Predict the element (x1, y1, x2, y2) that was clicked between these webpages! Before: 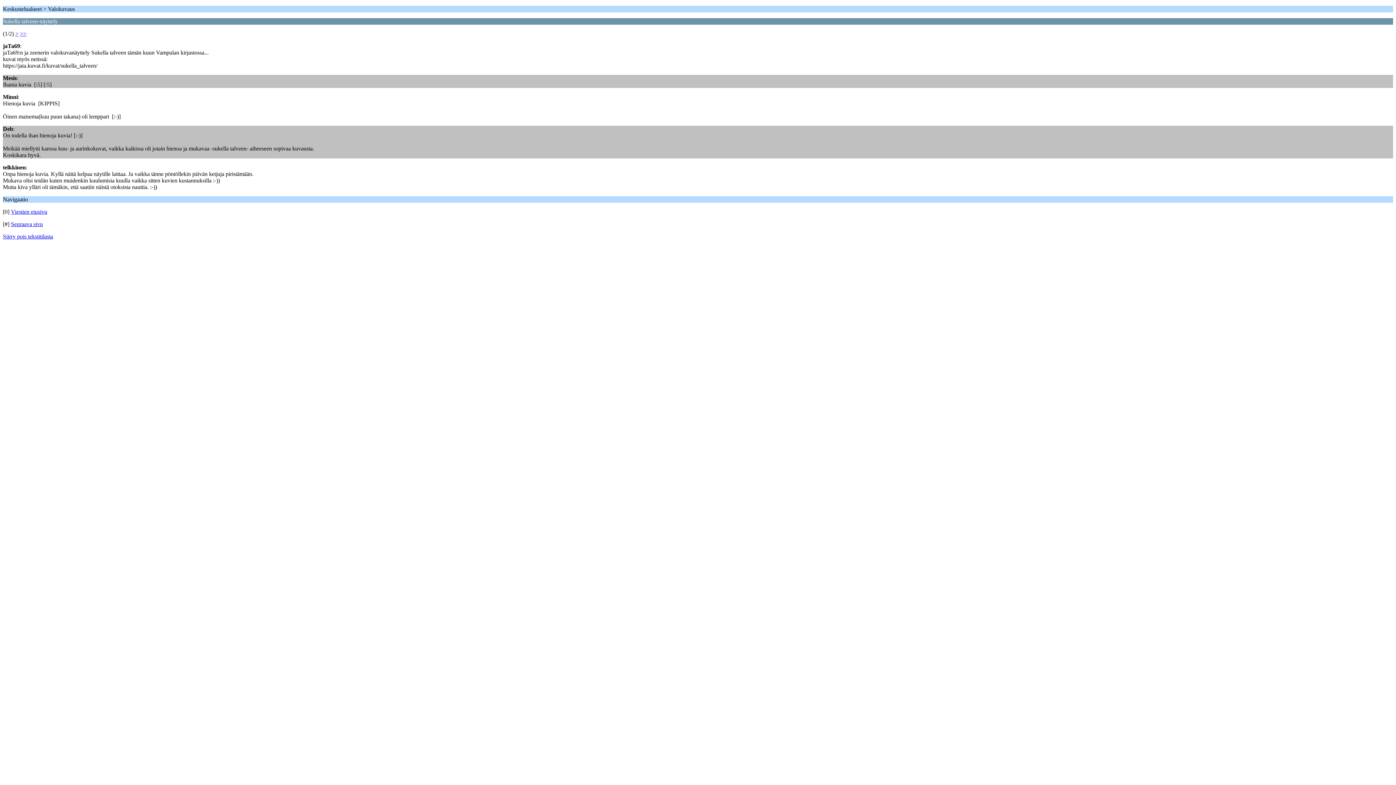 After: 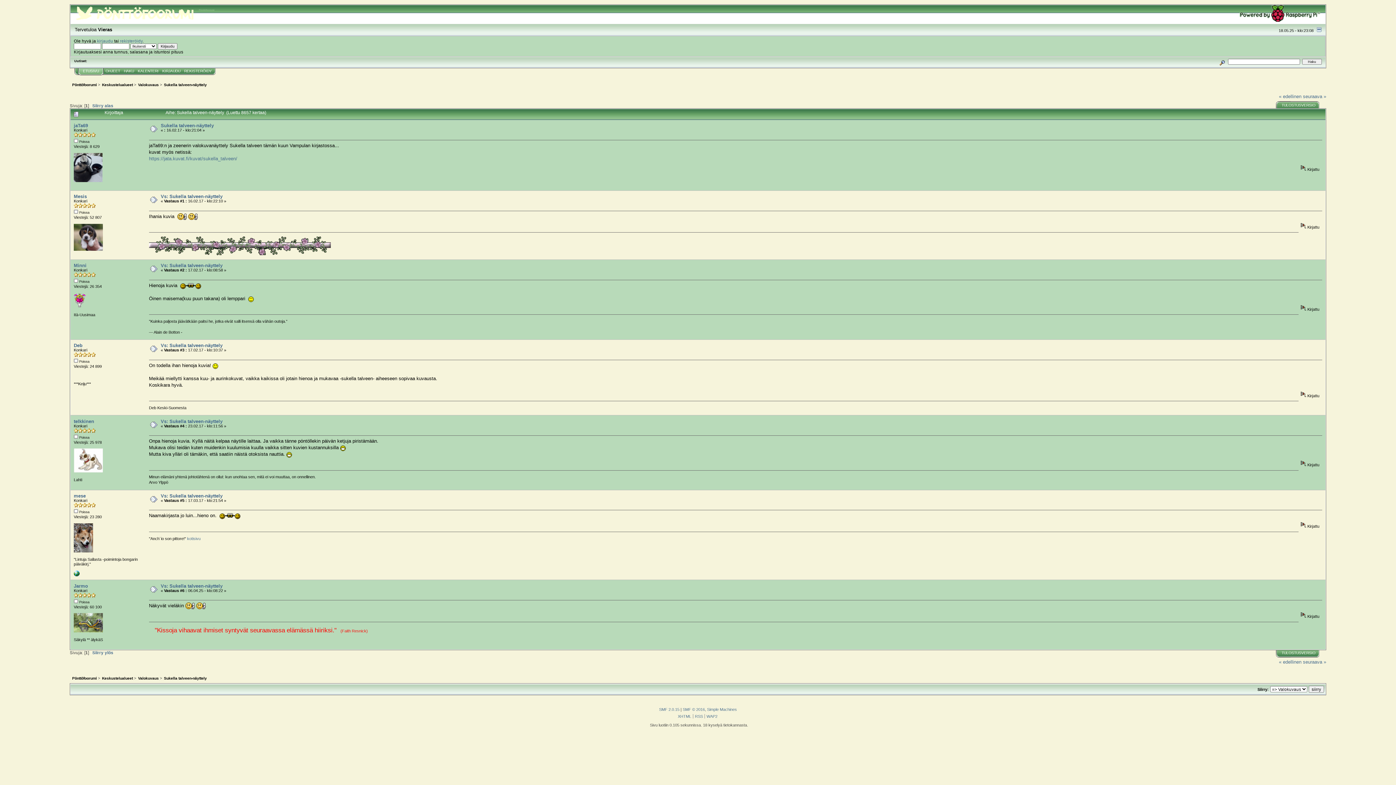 Action: bbox: (2, 233, 53, 239) label: Siirry pois tekstitilasta